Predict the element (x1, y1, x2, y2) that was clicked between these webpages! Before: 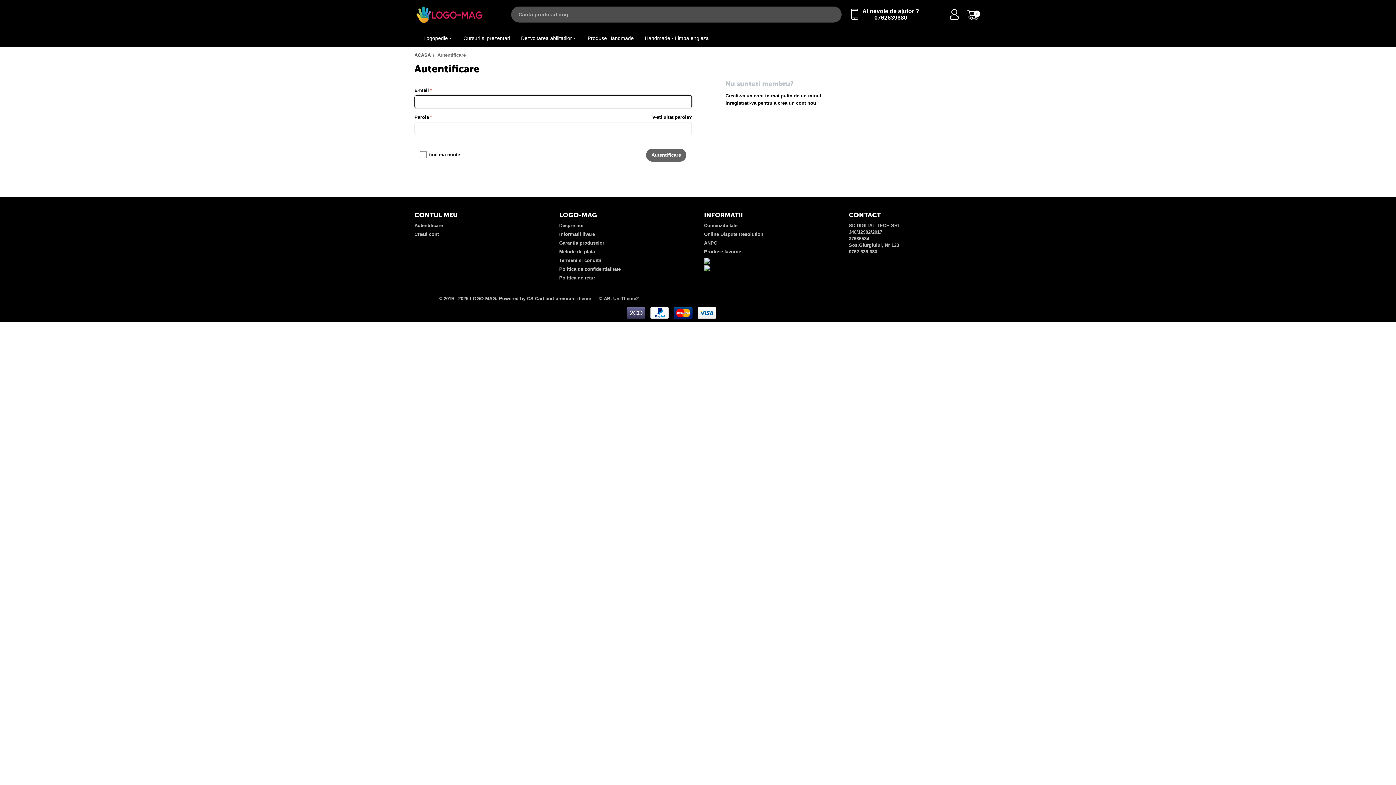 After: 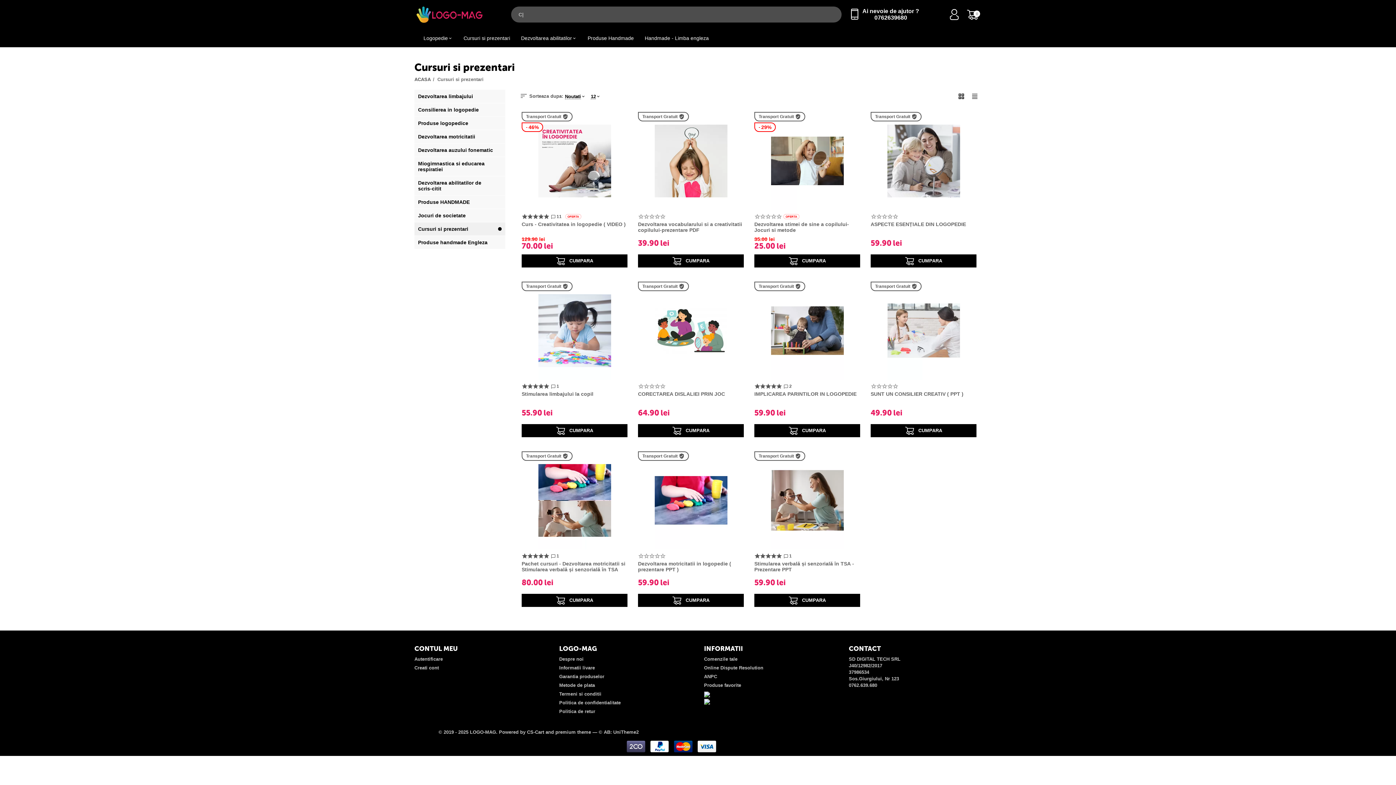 Action: label: Cursuri si prezentari bbox: (458, 29, 515, 47)